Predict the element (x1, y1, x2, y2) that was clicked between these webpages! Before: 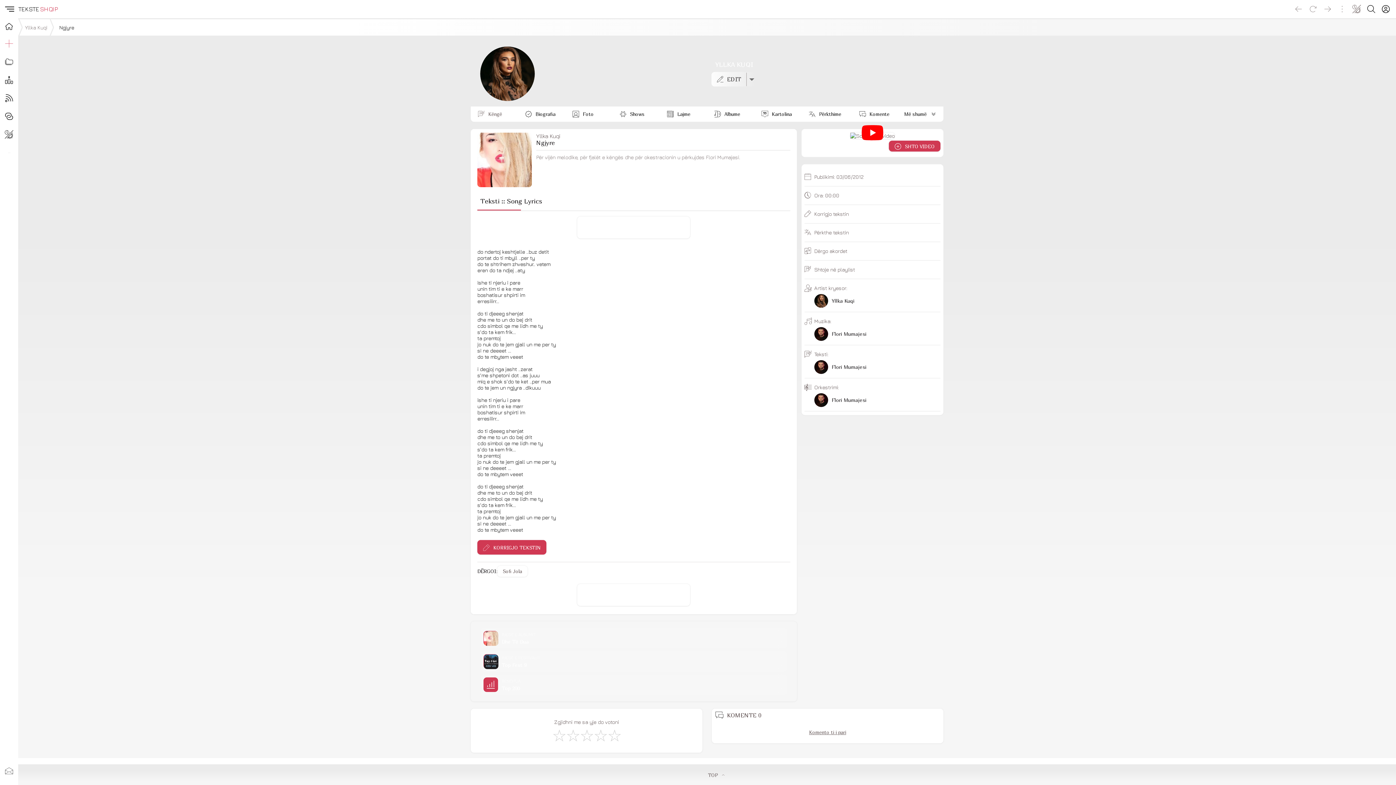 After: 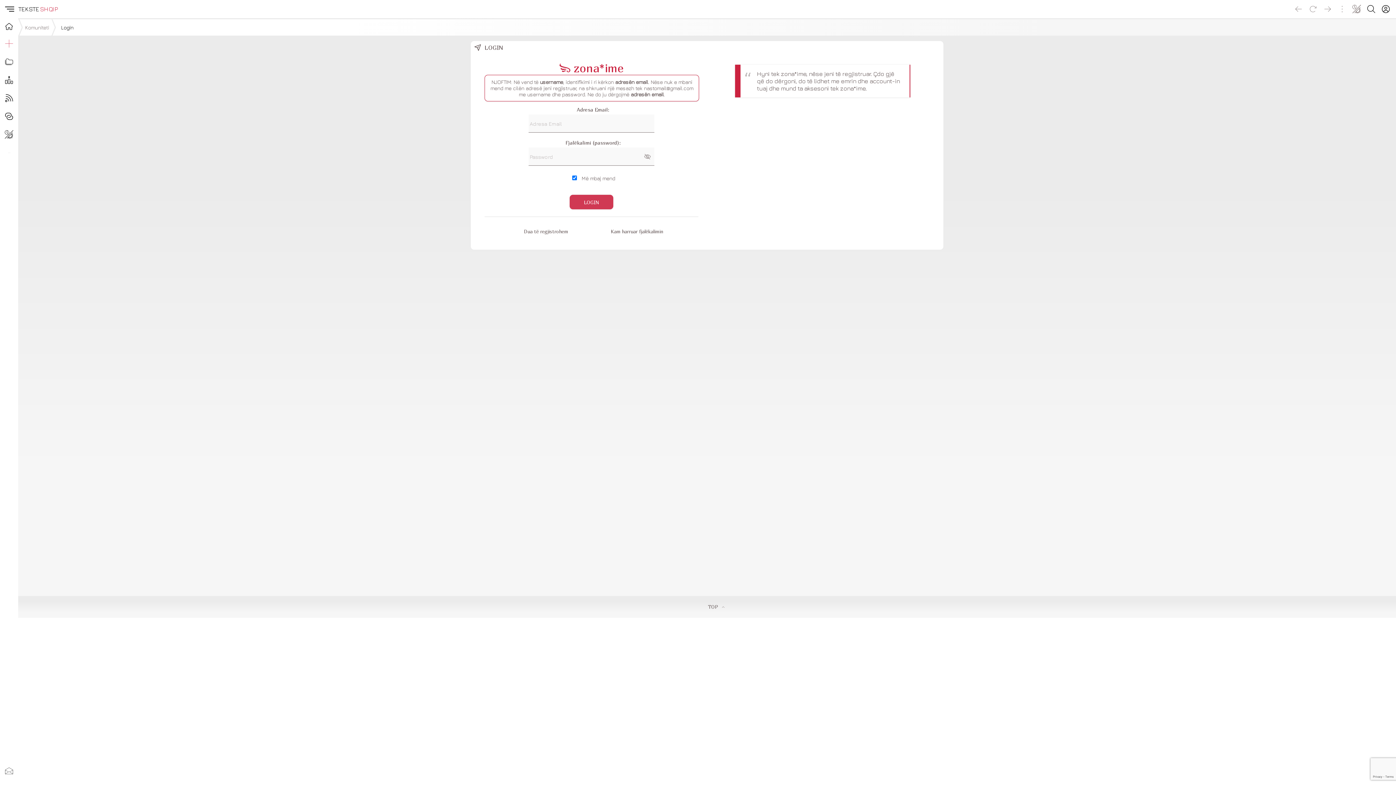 Action: bbox: (1378, 11, 1393, 17)